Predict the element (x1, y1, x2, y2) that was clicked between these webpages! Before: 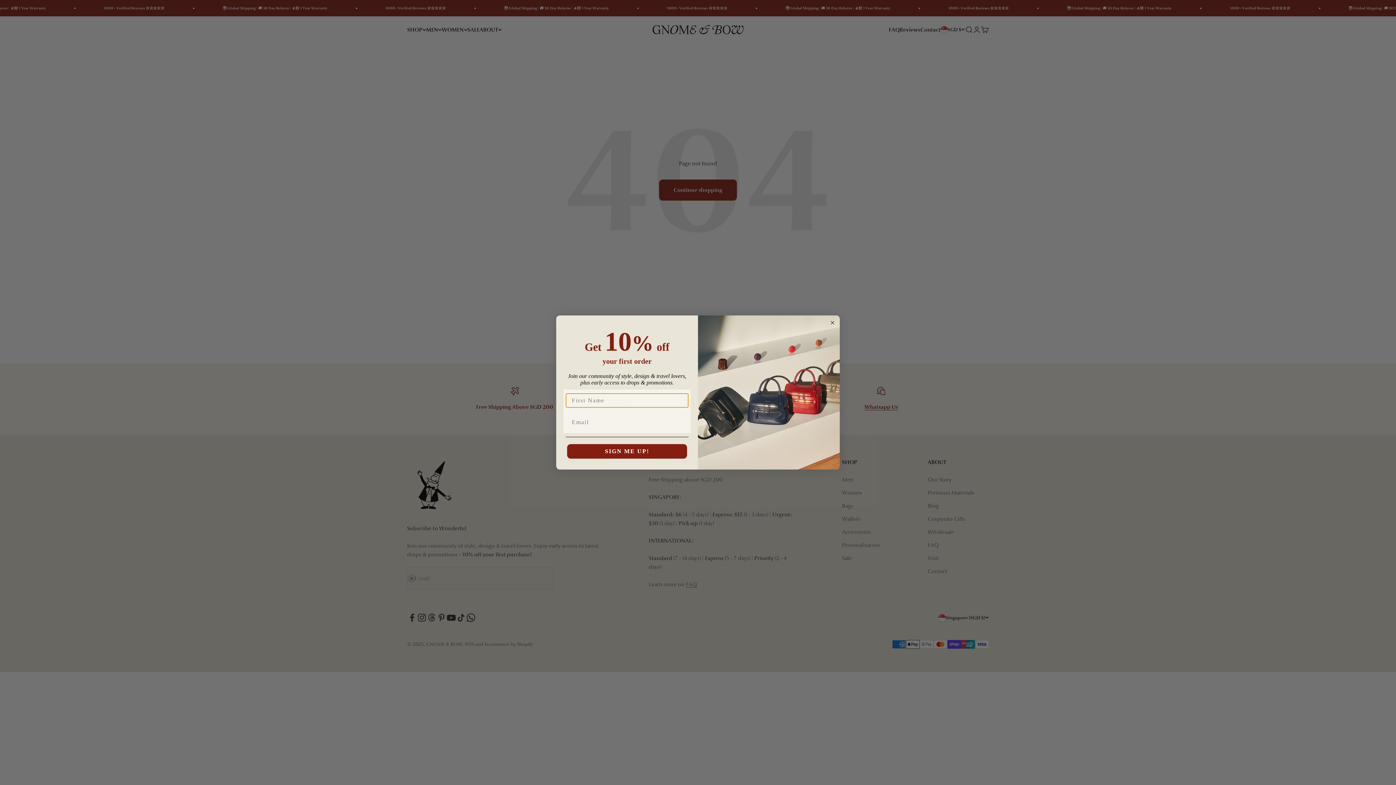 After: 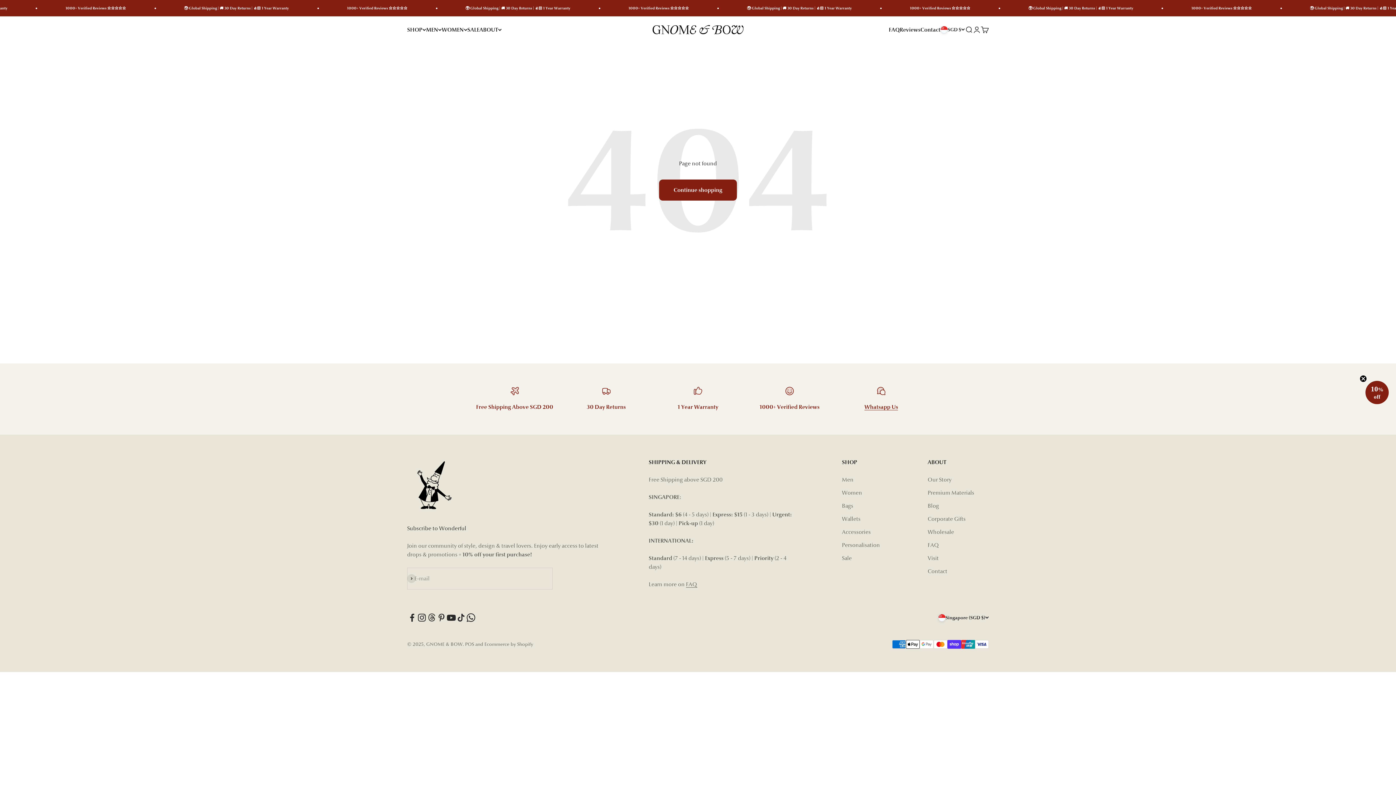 Action: label: Close dialog bbox: (829, 319, 836, 326)